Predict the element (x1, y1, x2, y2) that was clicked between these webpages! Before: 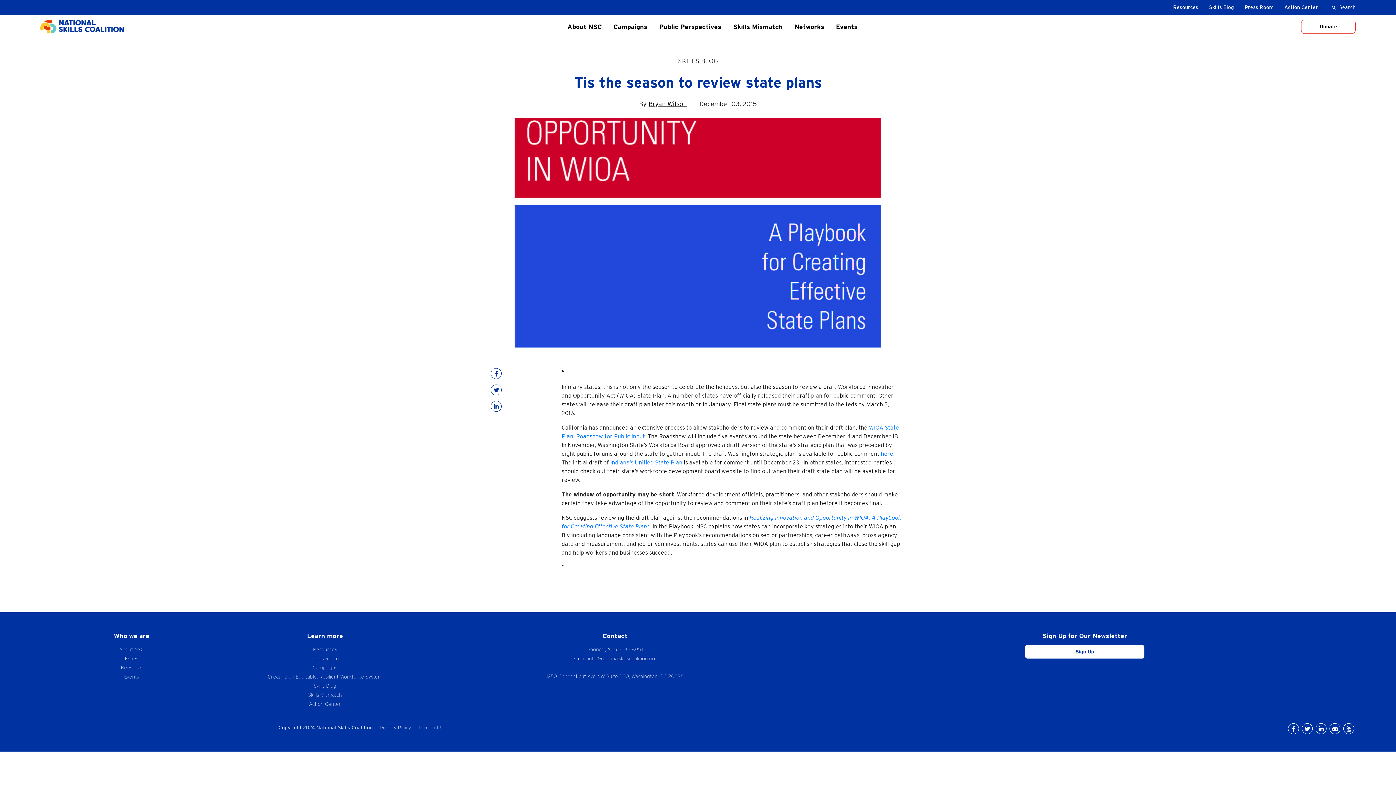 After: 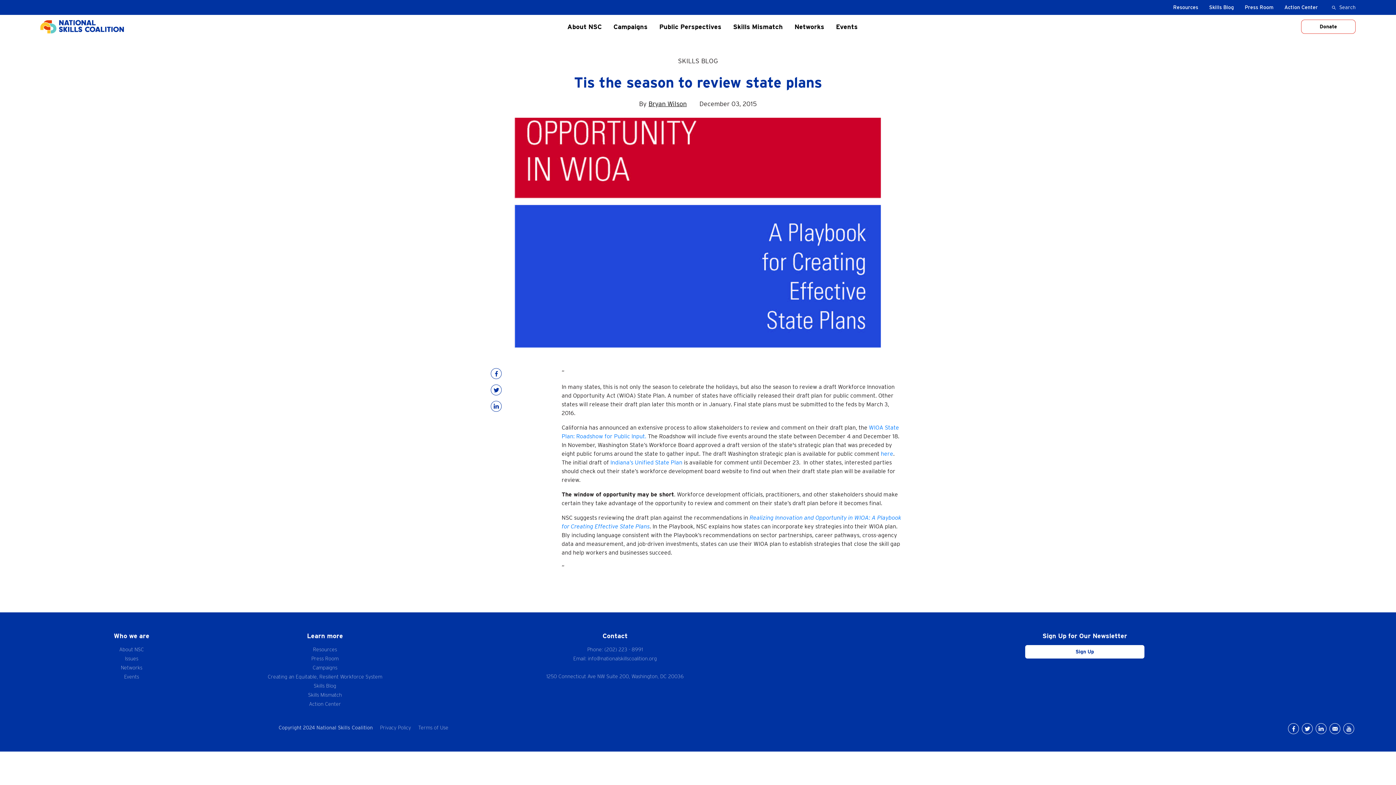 Action: bbox: (490, 368, 550, 379)